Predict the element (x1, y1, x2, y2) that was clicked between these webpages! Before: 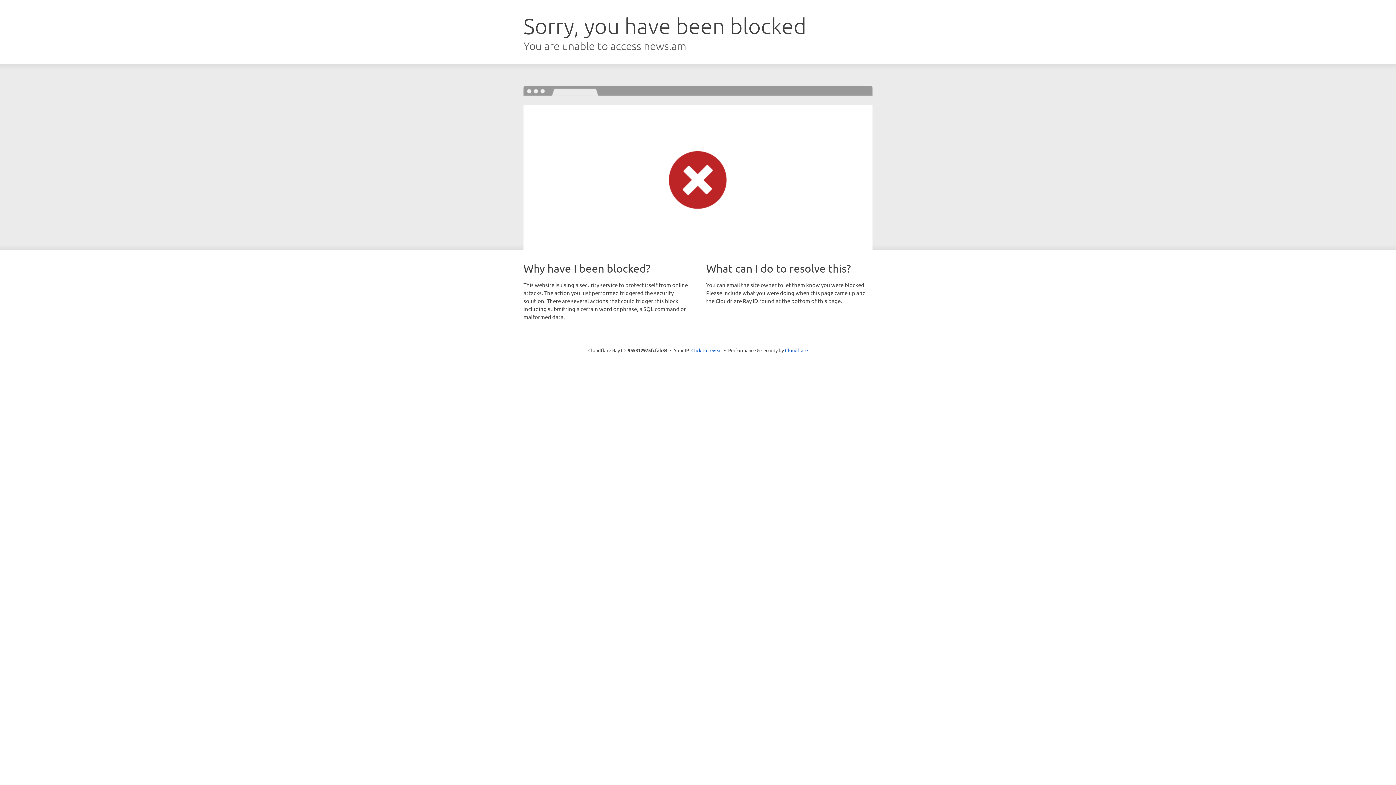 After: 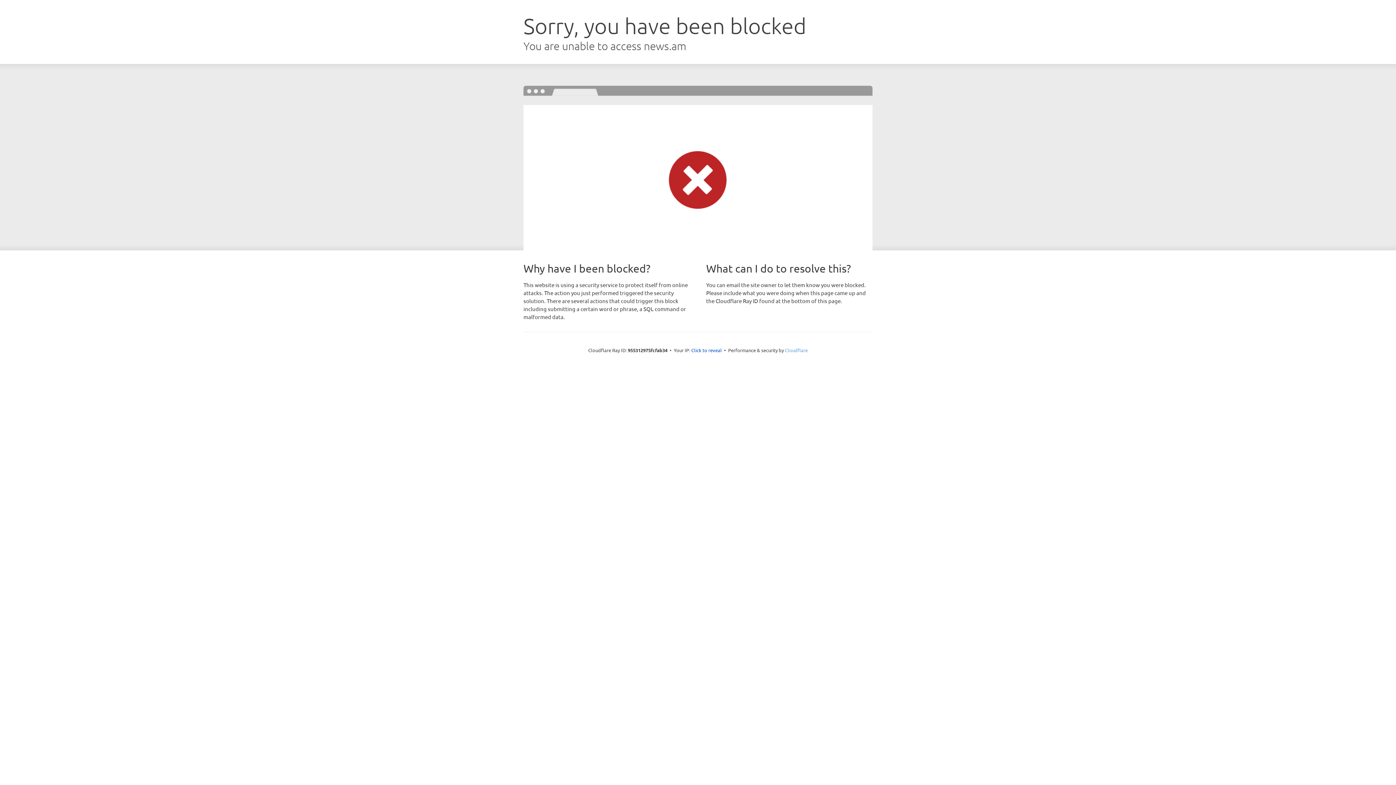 Action: bbox: (785, 347, 808, 353) label: Cloudflare